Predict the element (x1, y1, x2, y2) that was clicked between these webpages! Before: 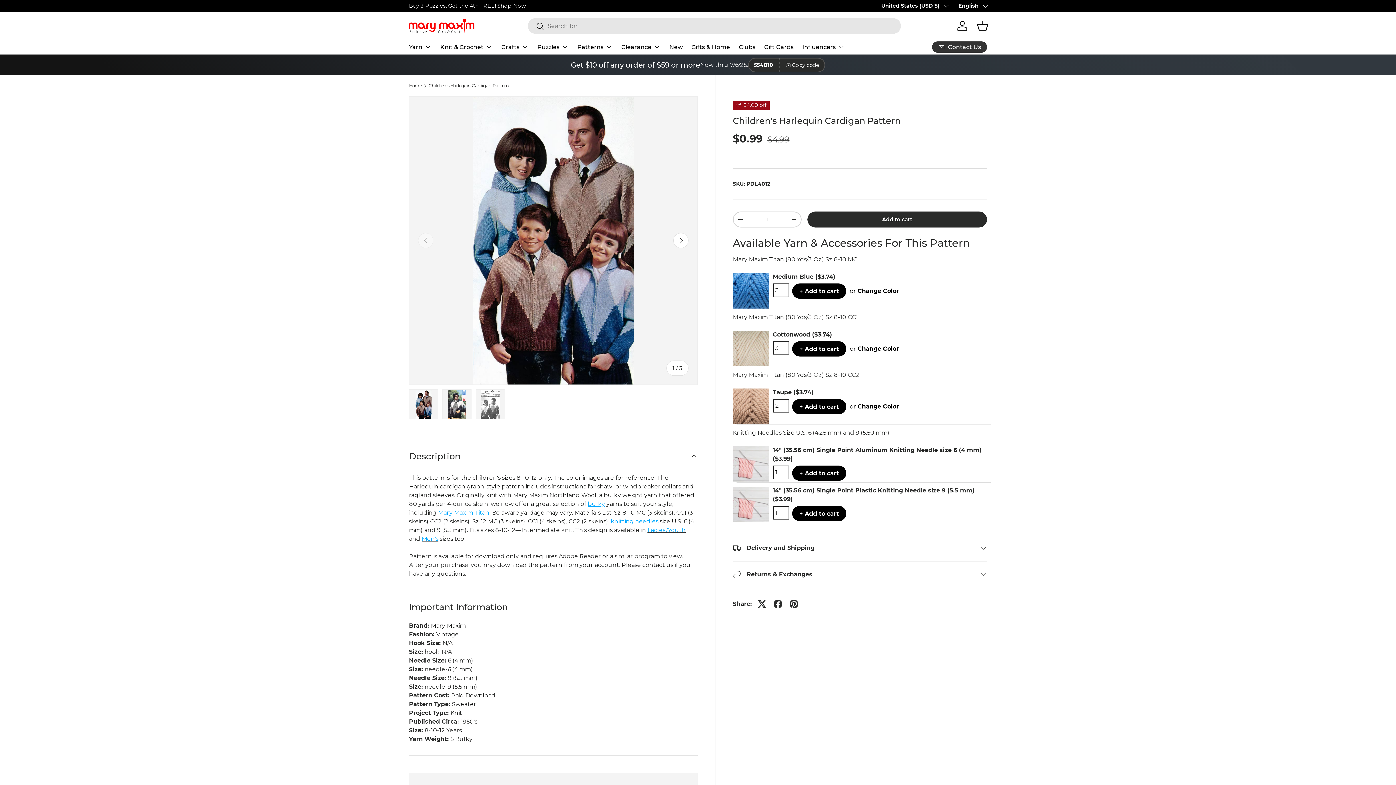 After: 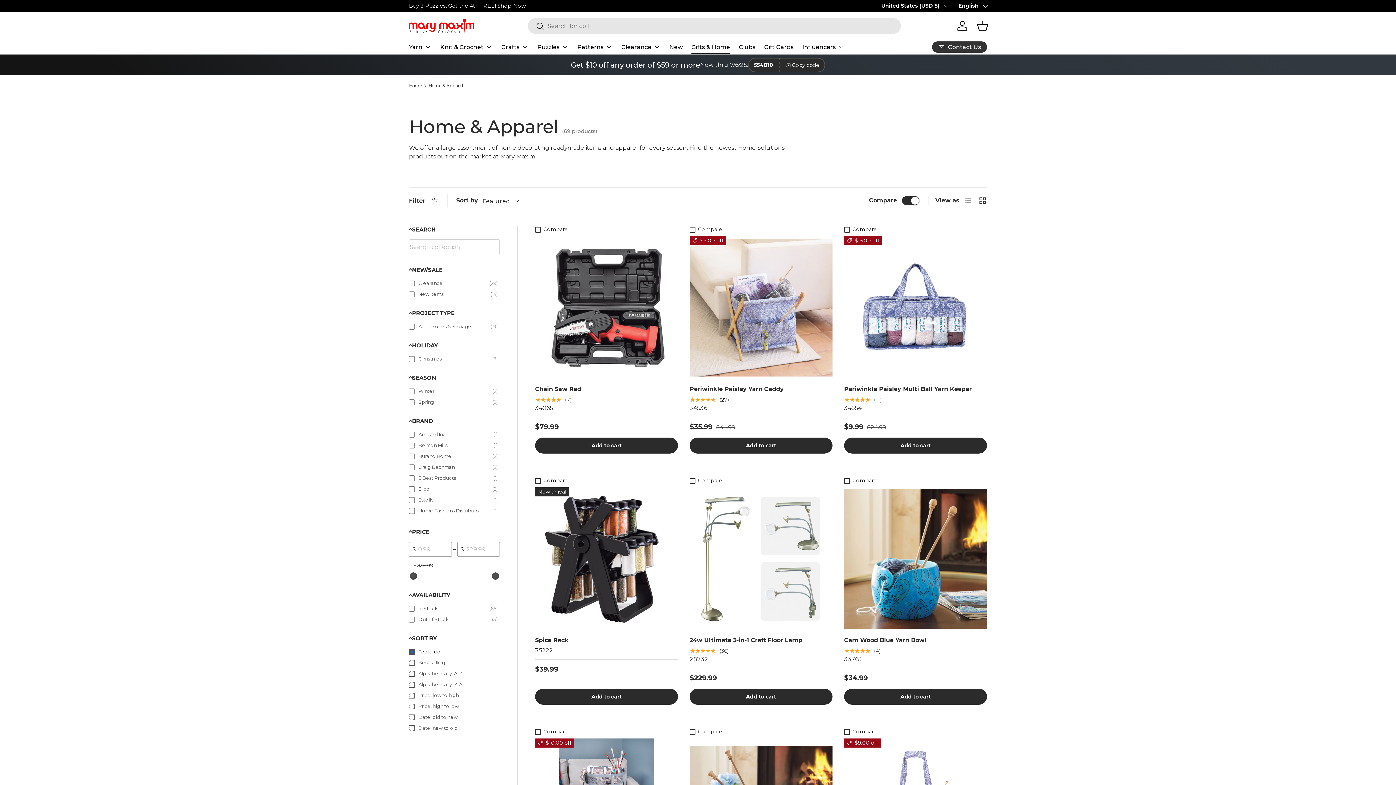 Action: label: Gifts & Home bbox: (691, 40, 730, 54)